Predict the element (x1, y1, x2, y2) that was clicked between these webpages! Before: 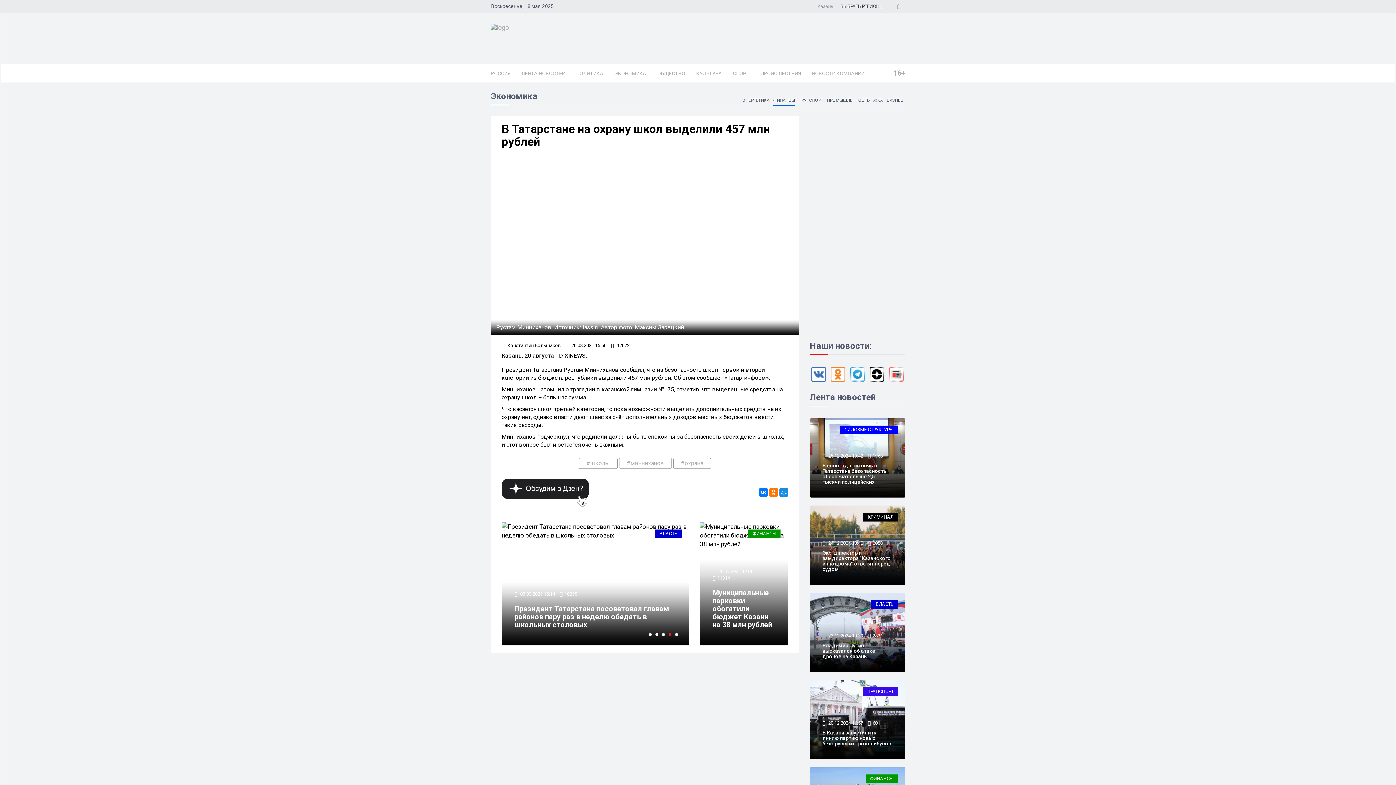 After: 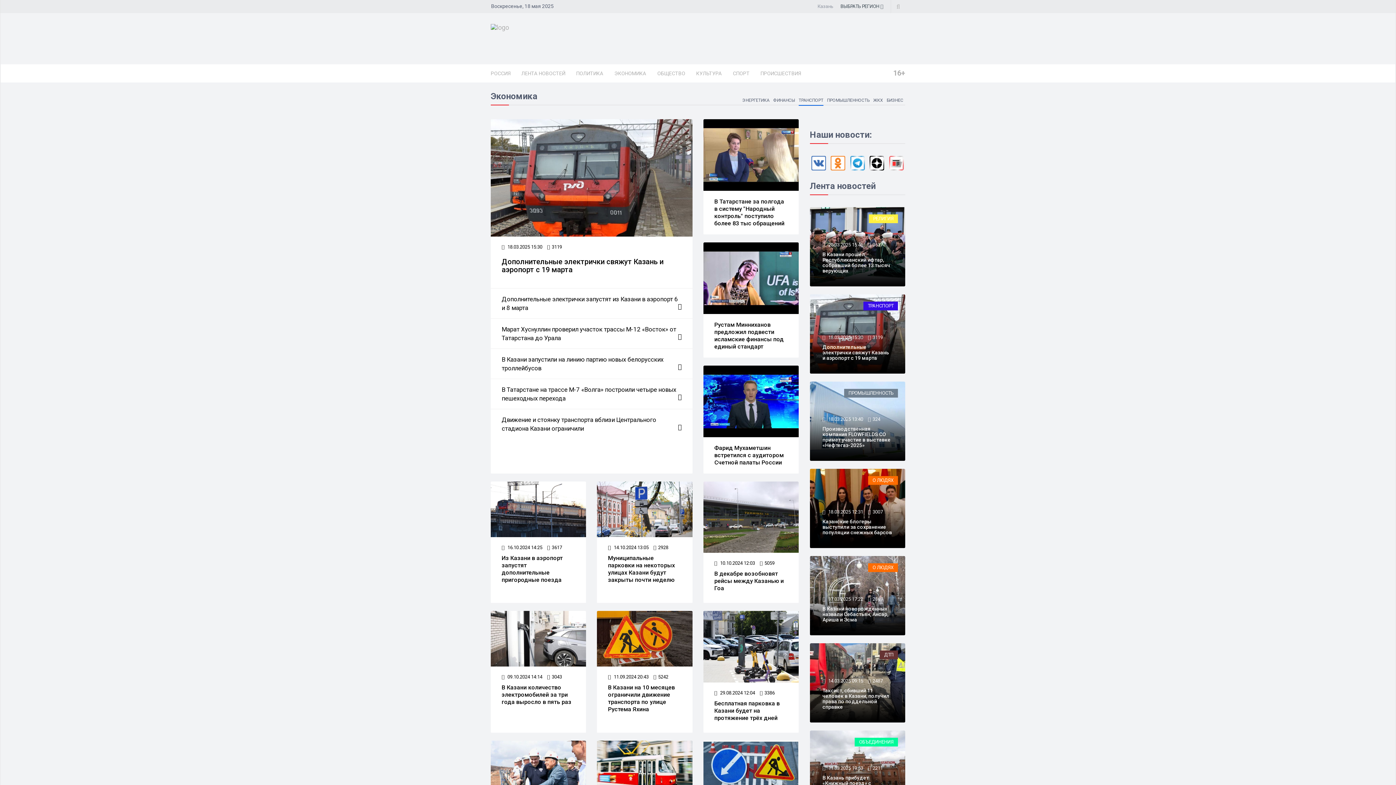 Action: bbox: (798, 97, 823, 105) label: ТРАНСПОРТ